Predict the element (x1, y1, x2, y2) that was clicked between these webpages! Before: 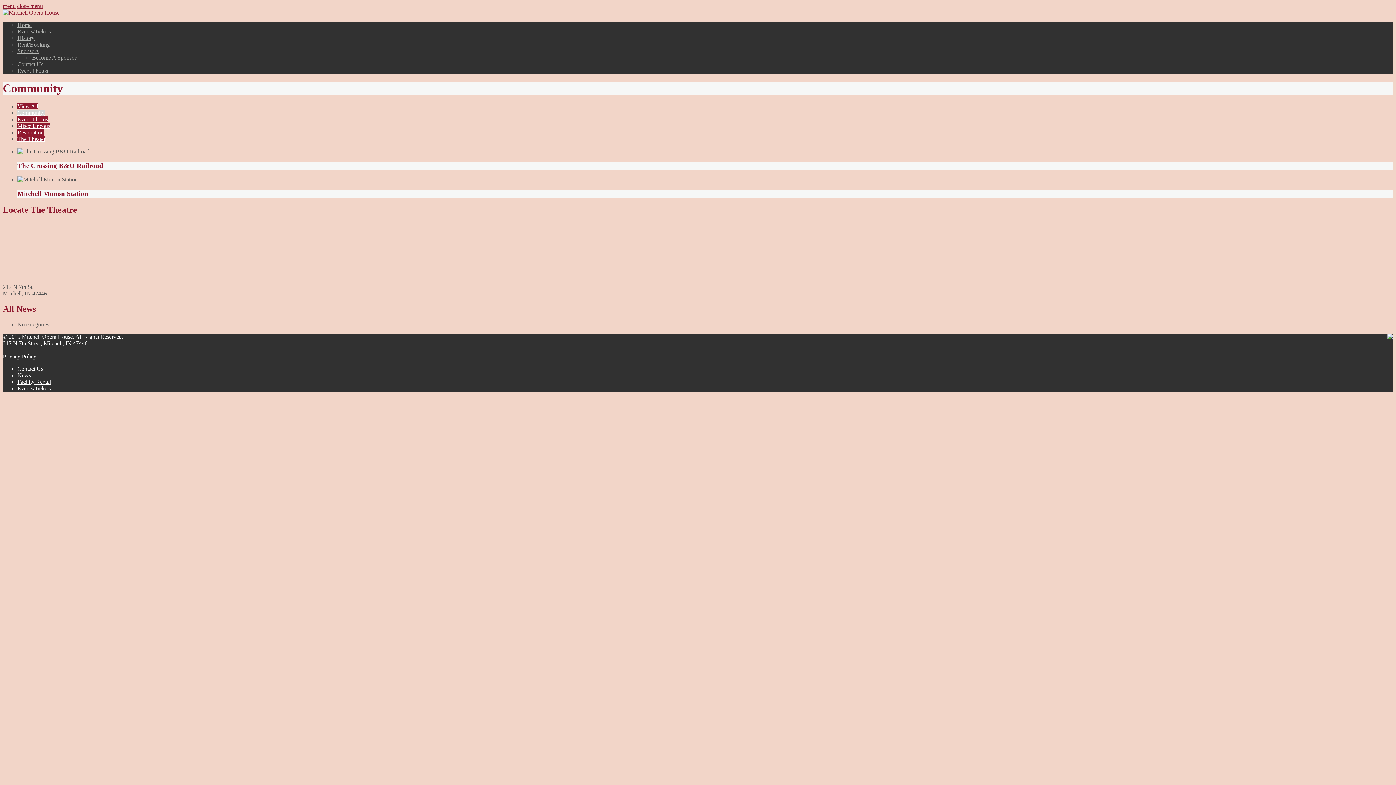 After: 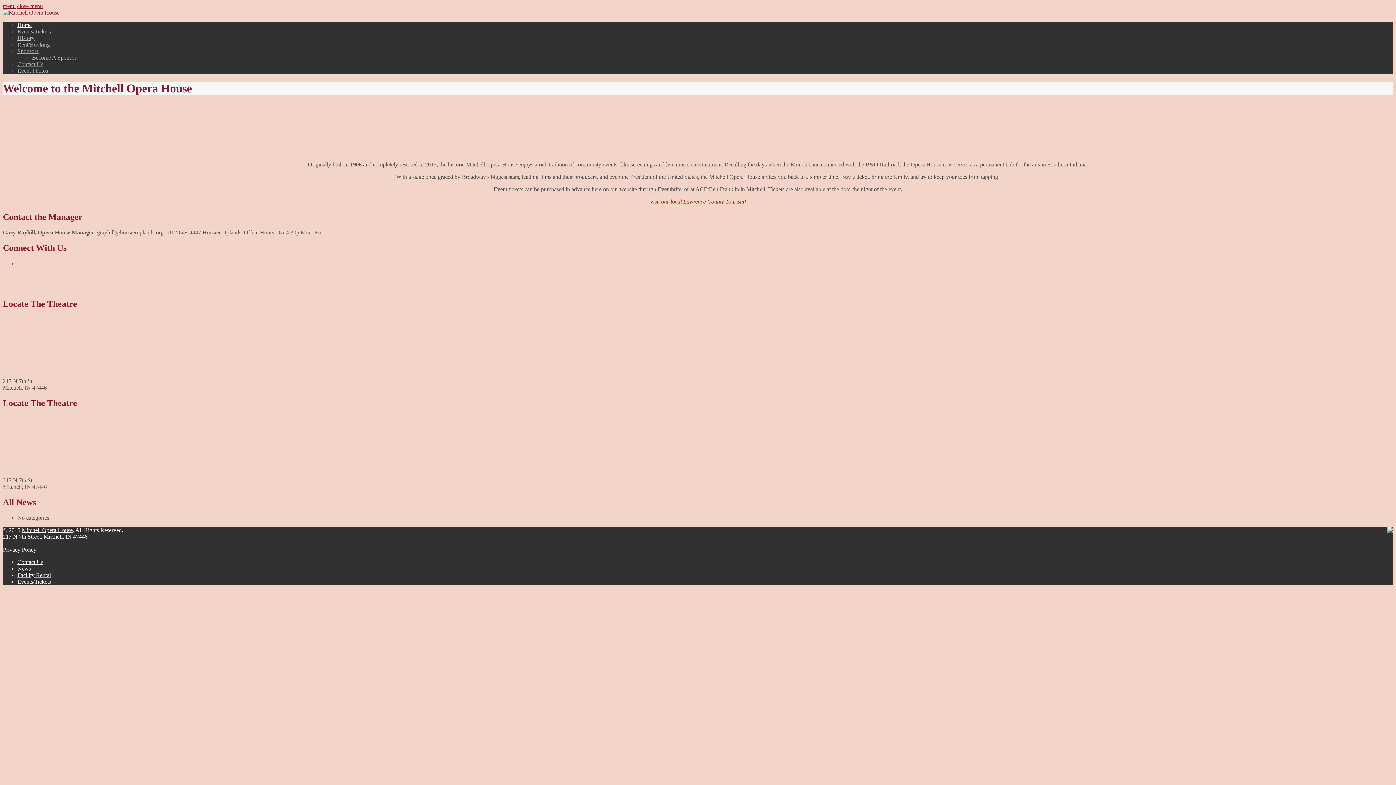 Action: bbox: (17, 21, 31, 28) label: Home